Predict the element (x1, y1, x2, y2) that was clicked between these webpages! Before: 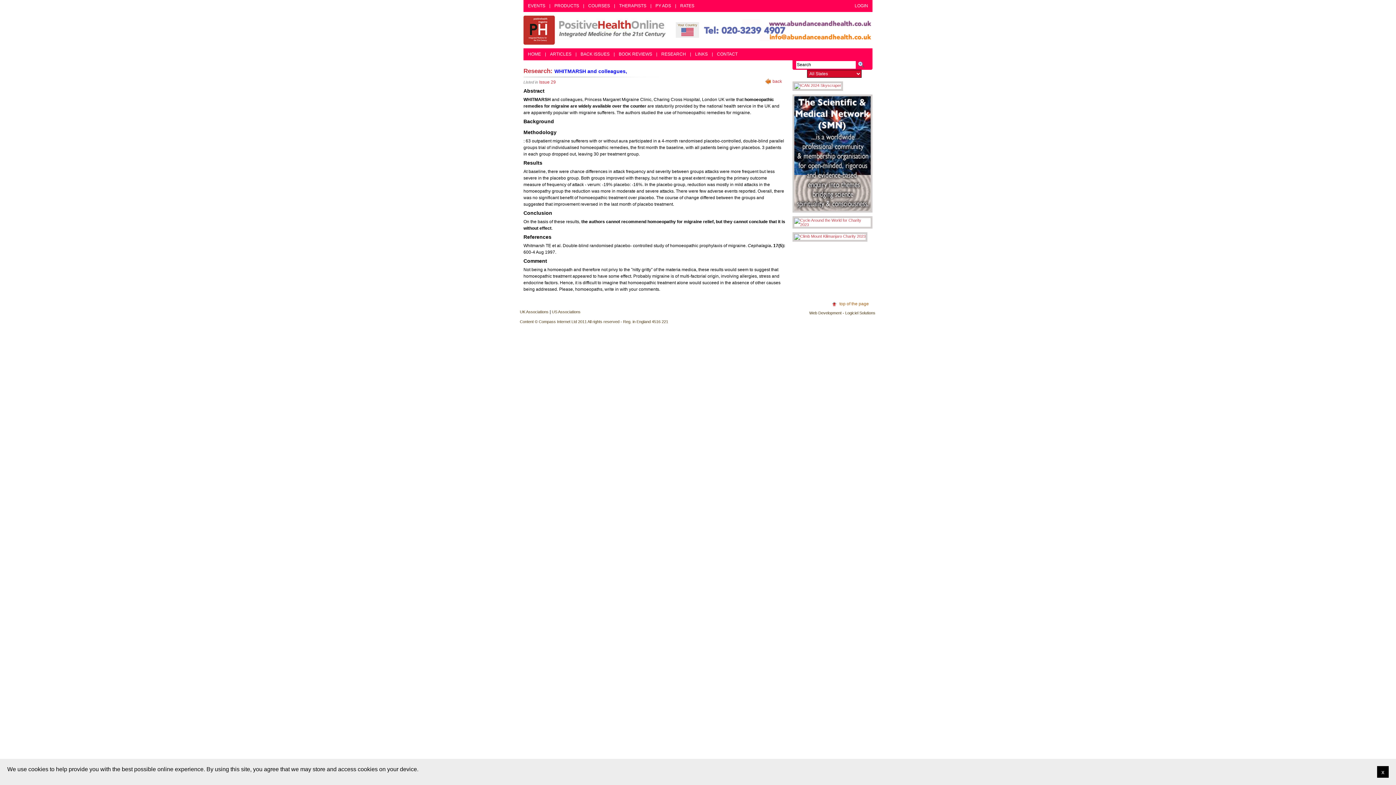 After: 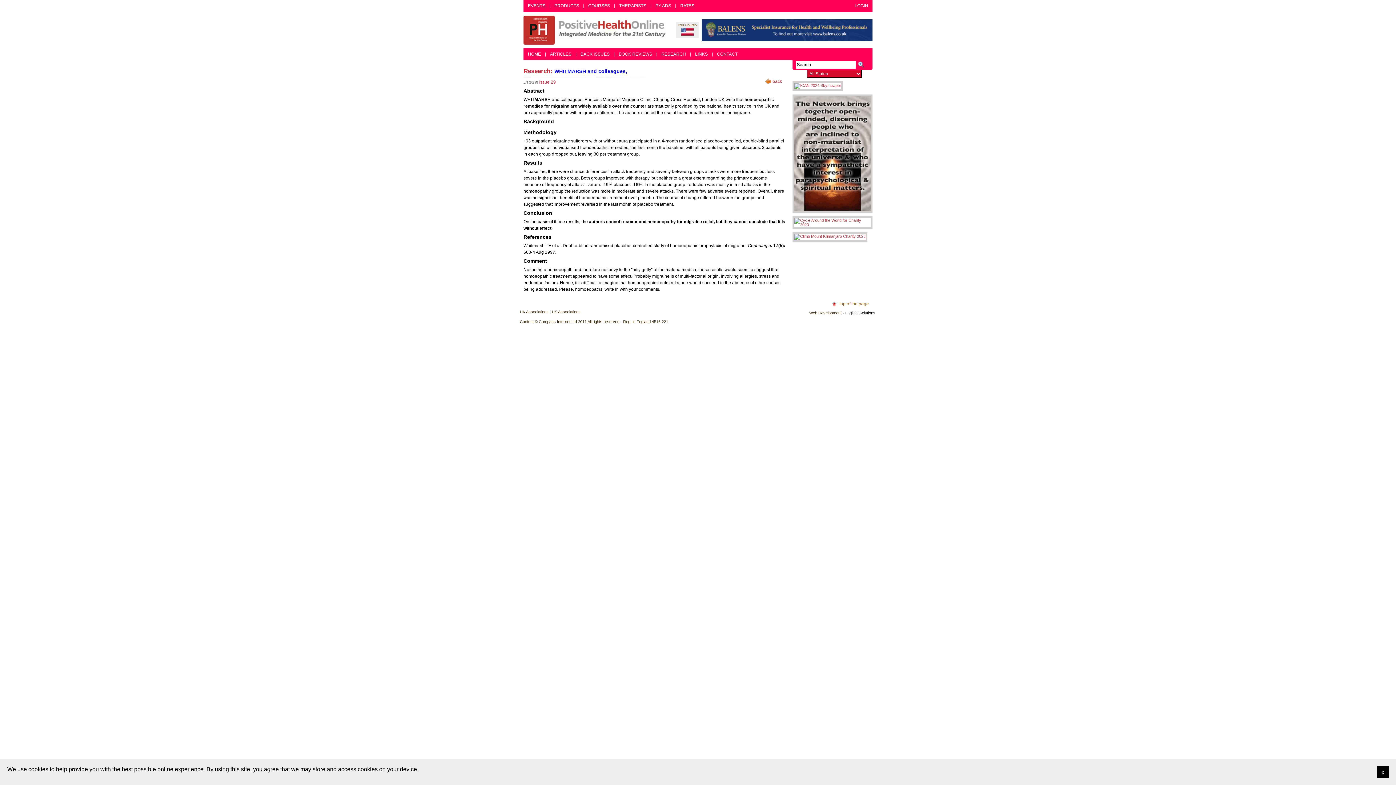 Action: bbox: (845, 310, 875, 315) label: Logiciel Solutions